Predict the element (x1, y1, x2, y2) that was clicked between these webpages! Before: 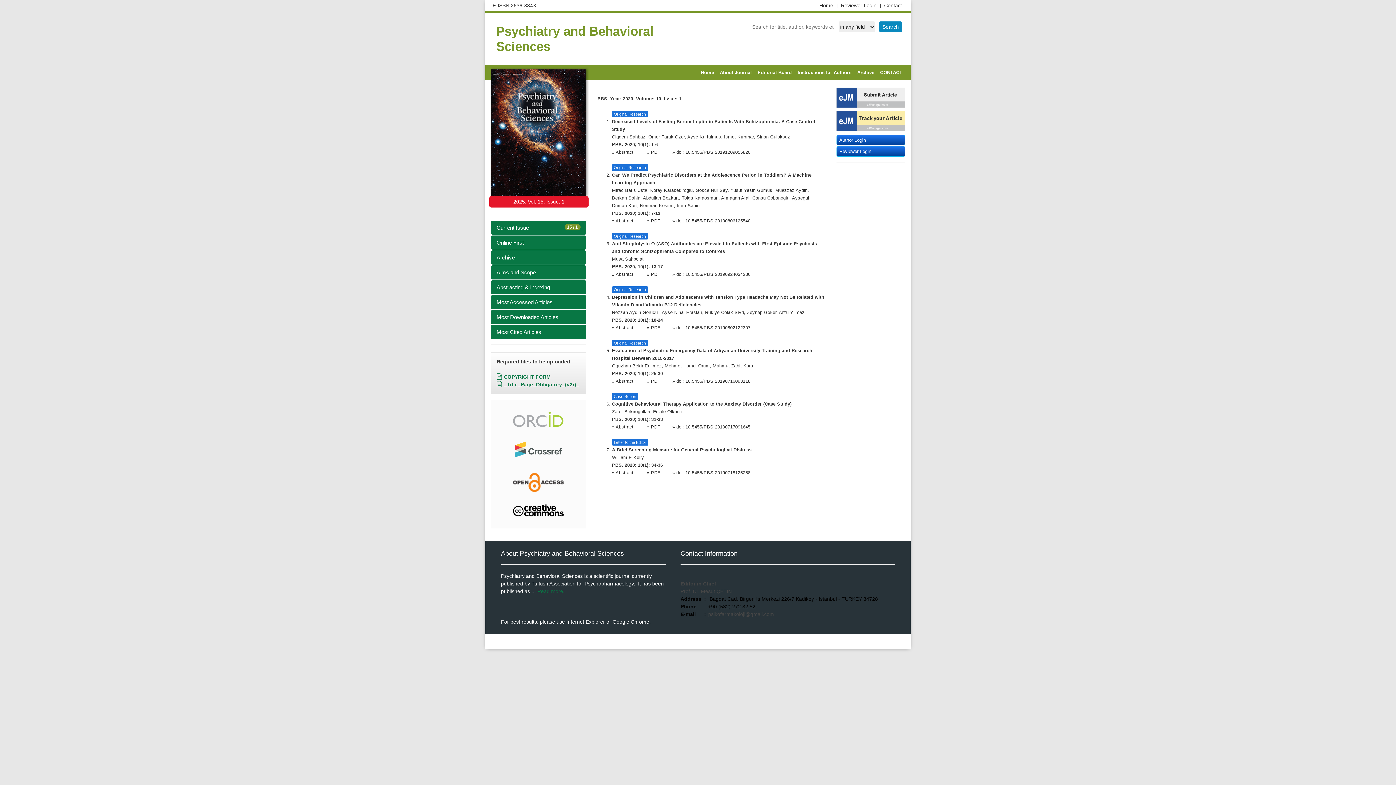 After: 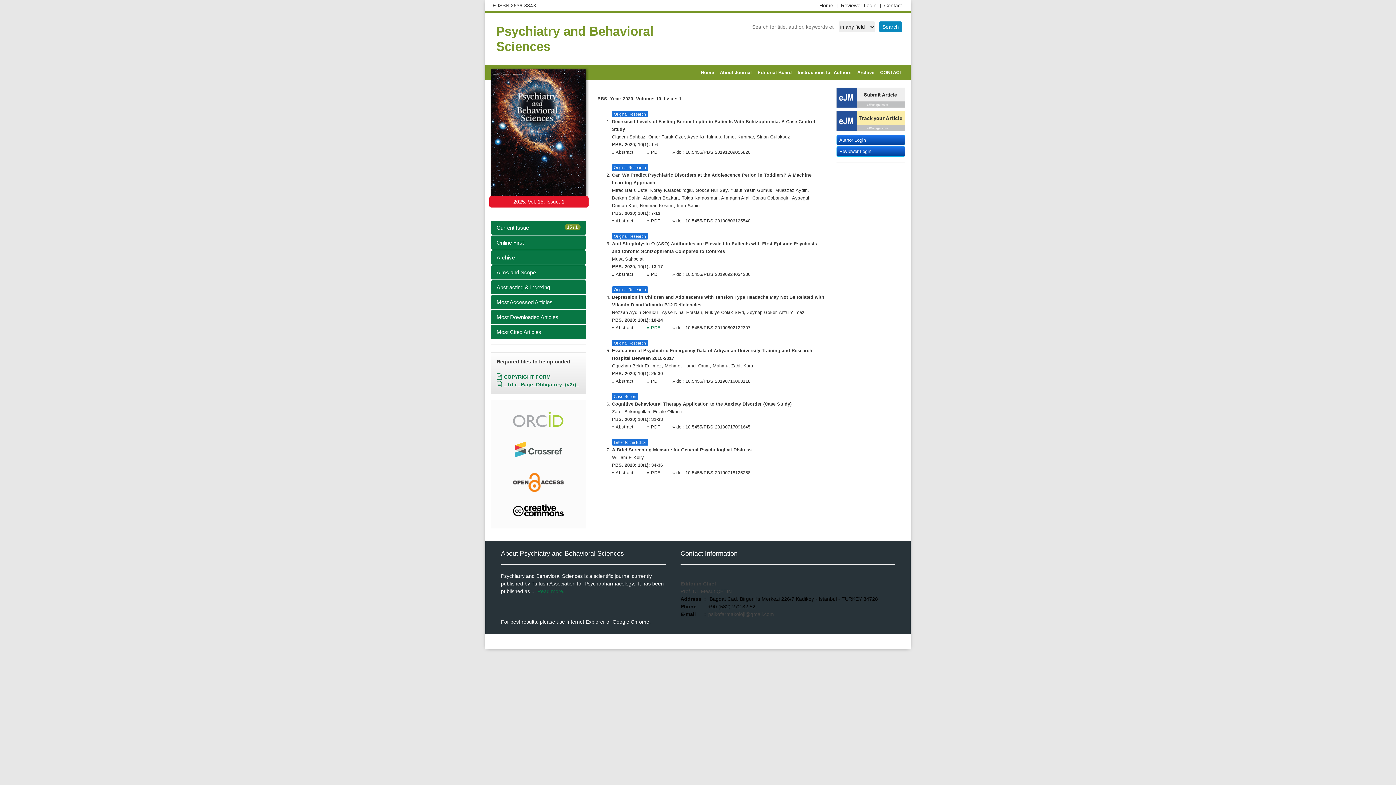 Action: label: » PDF bbox: (647, 325, 672, 330)